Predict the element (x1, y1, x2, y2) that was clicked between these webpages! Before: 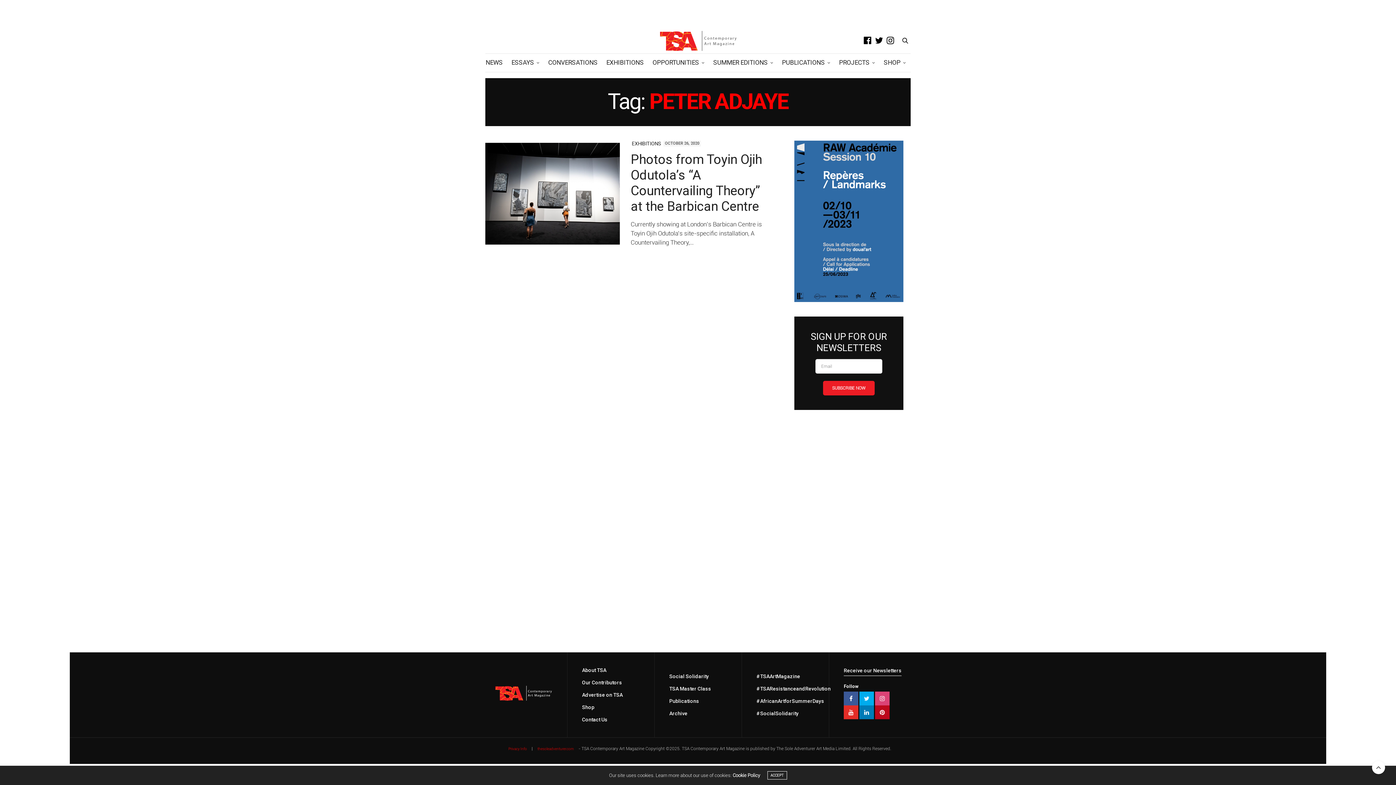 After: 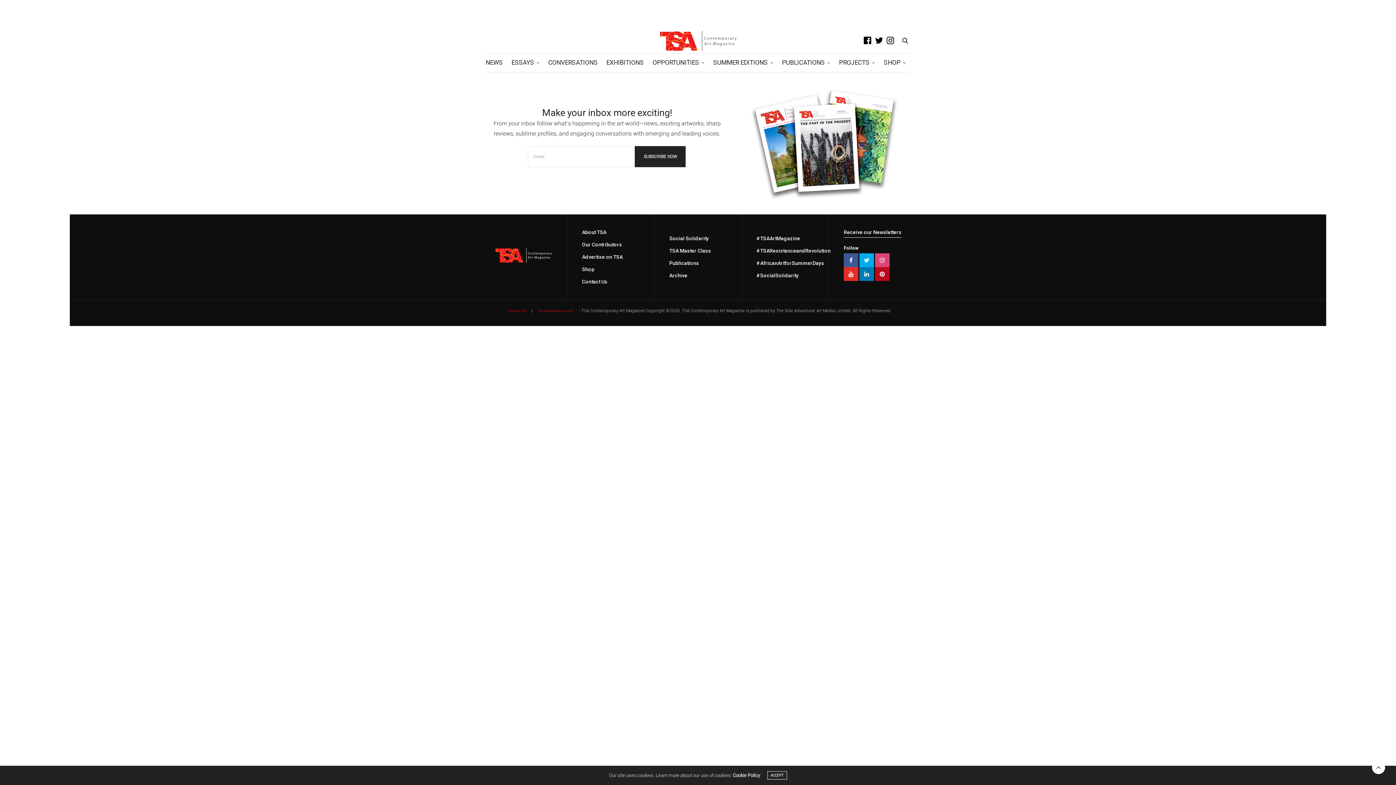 Action: bbox: (844, 667, 901, 673) label: Receive our Newsletters